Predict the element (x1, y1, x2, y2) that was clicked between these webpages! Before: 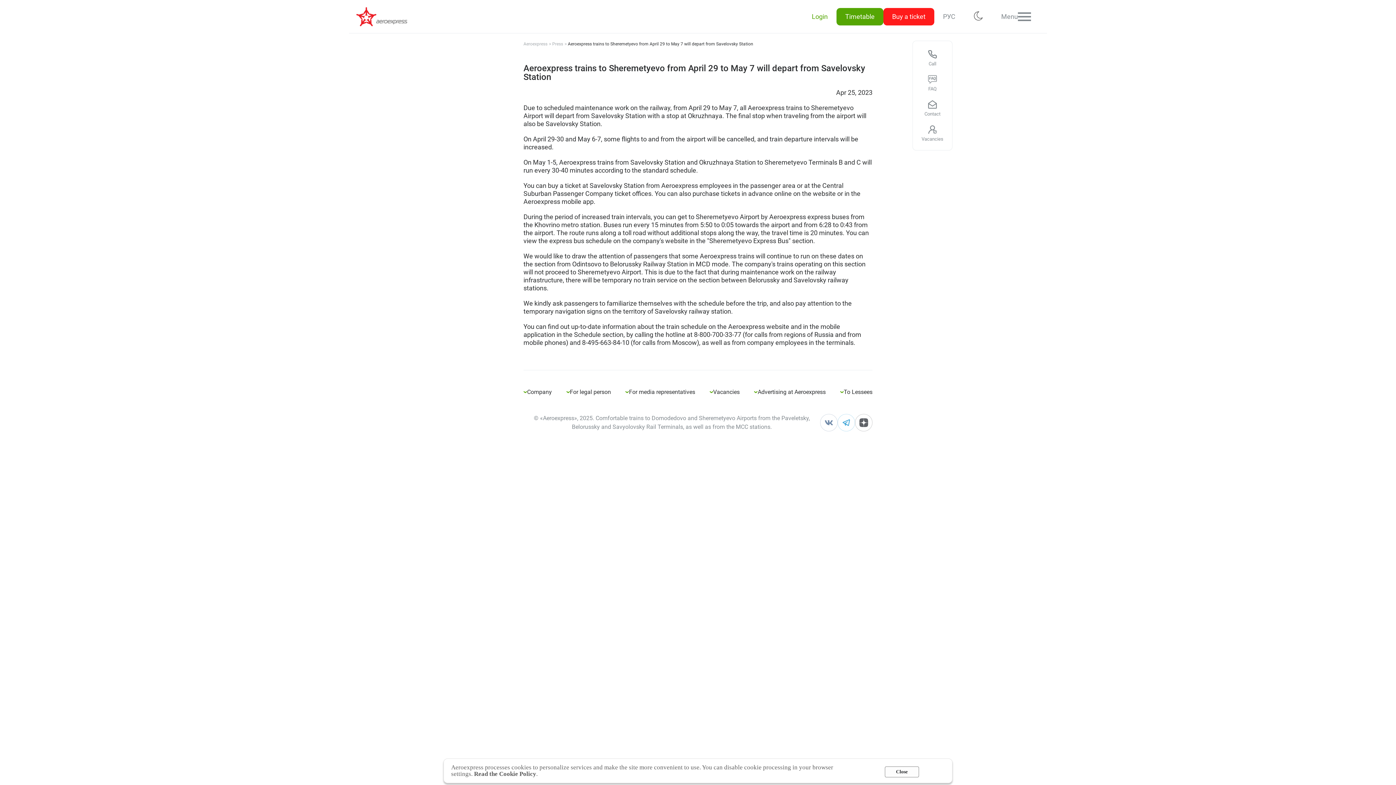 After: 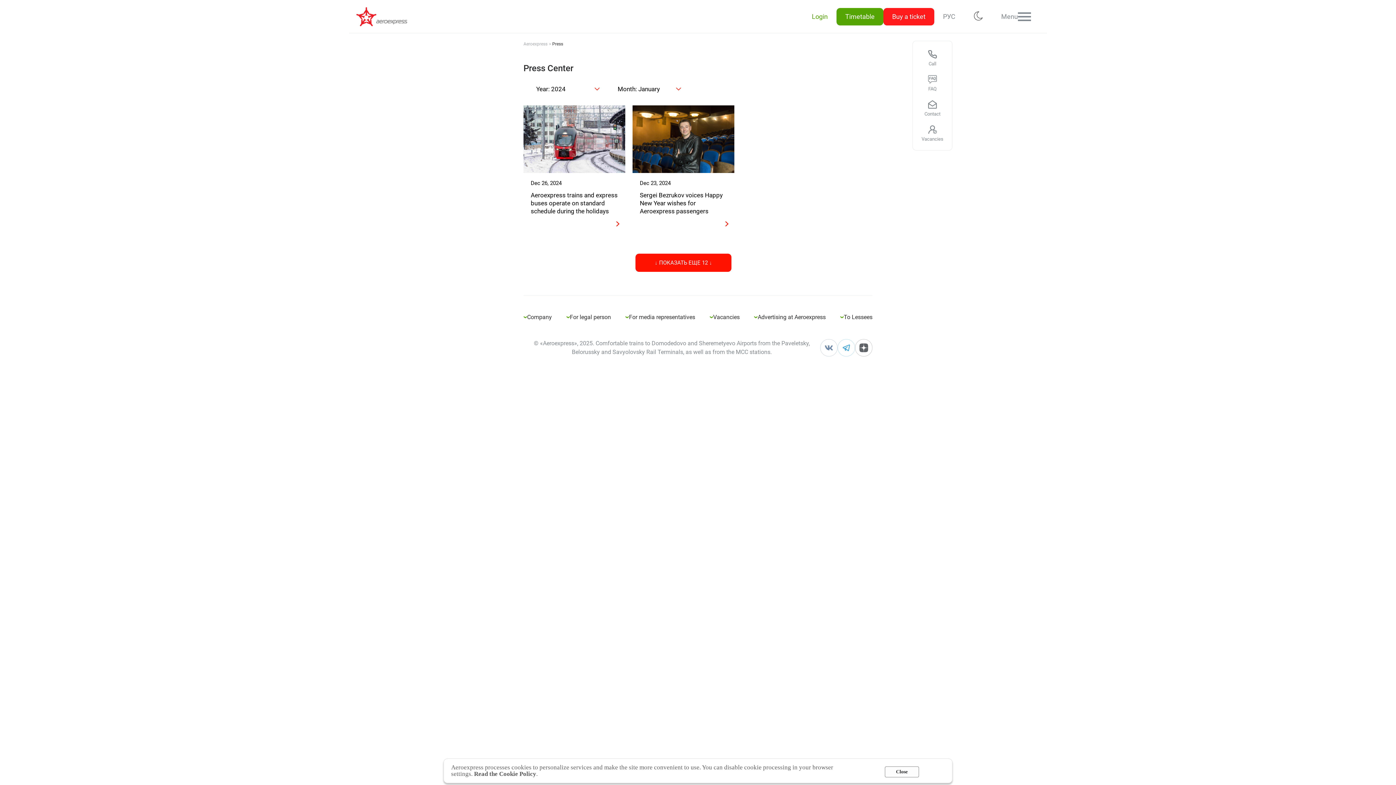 Action: label: Press  bbox: (552, 39, 564, 46)